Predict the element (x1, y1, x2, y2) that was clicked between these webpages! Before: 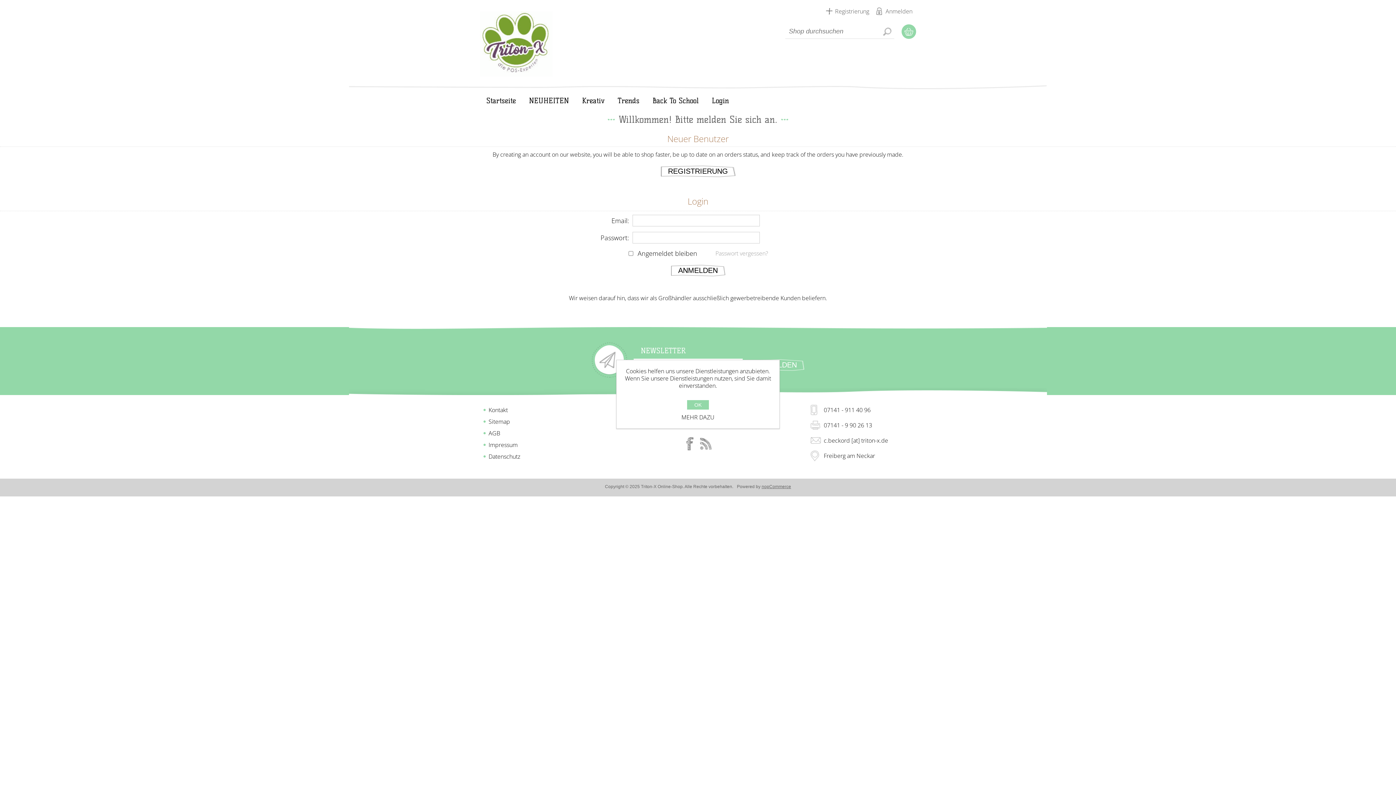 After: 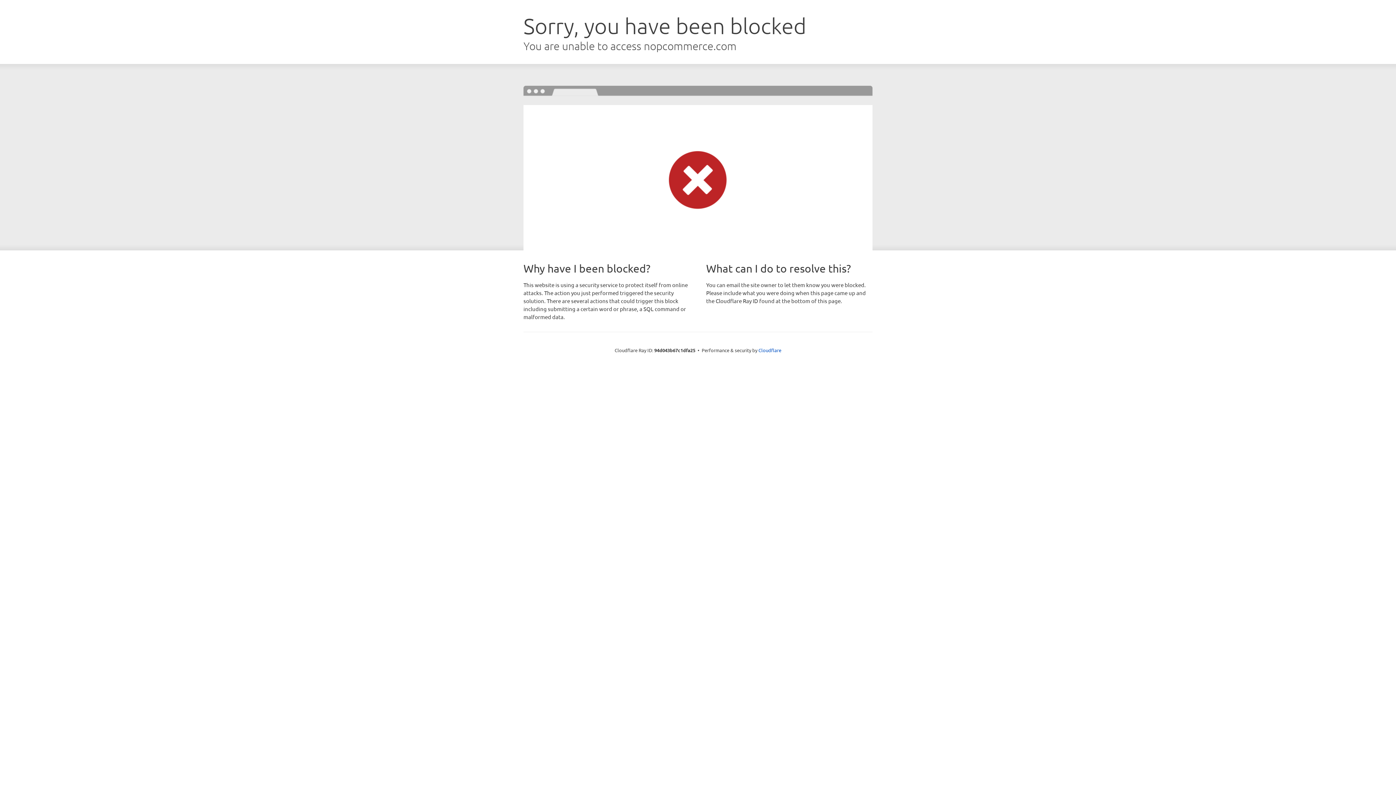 Action: label: nopCommerce bbox: (761, 484, 791, 489)